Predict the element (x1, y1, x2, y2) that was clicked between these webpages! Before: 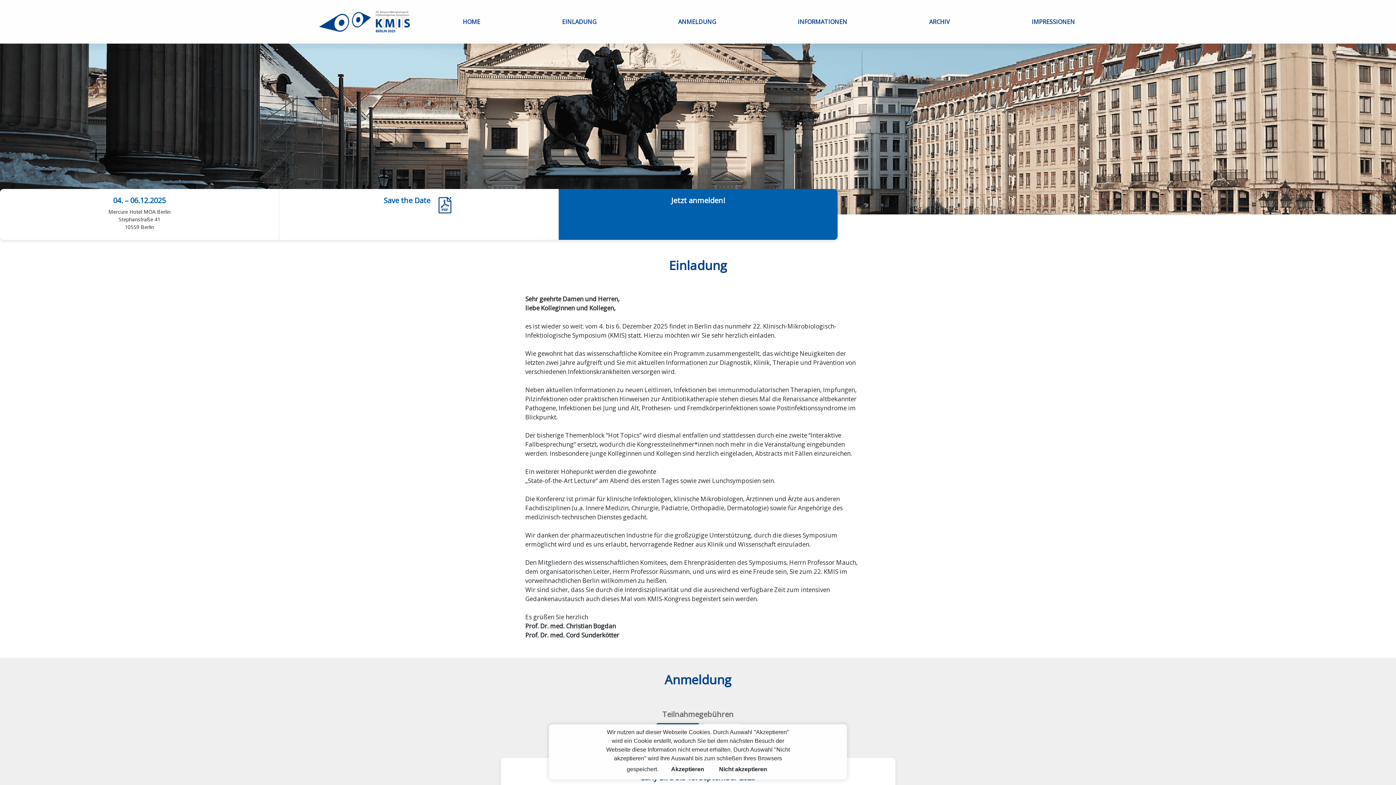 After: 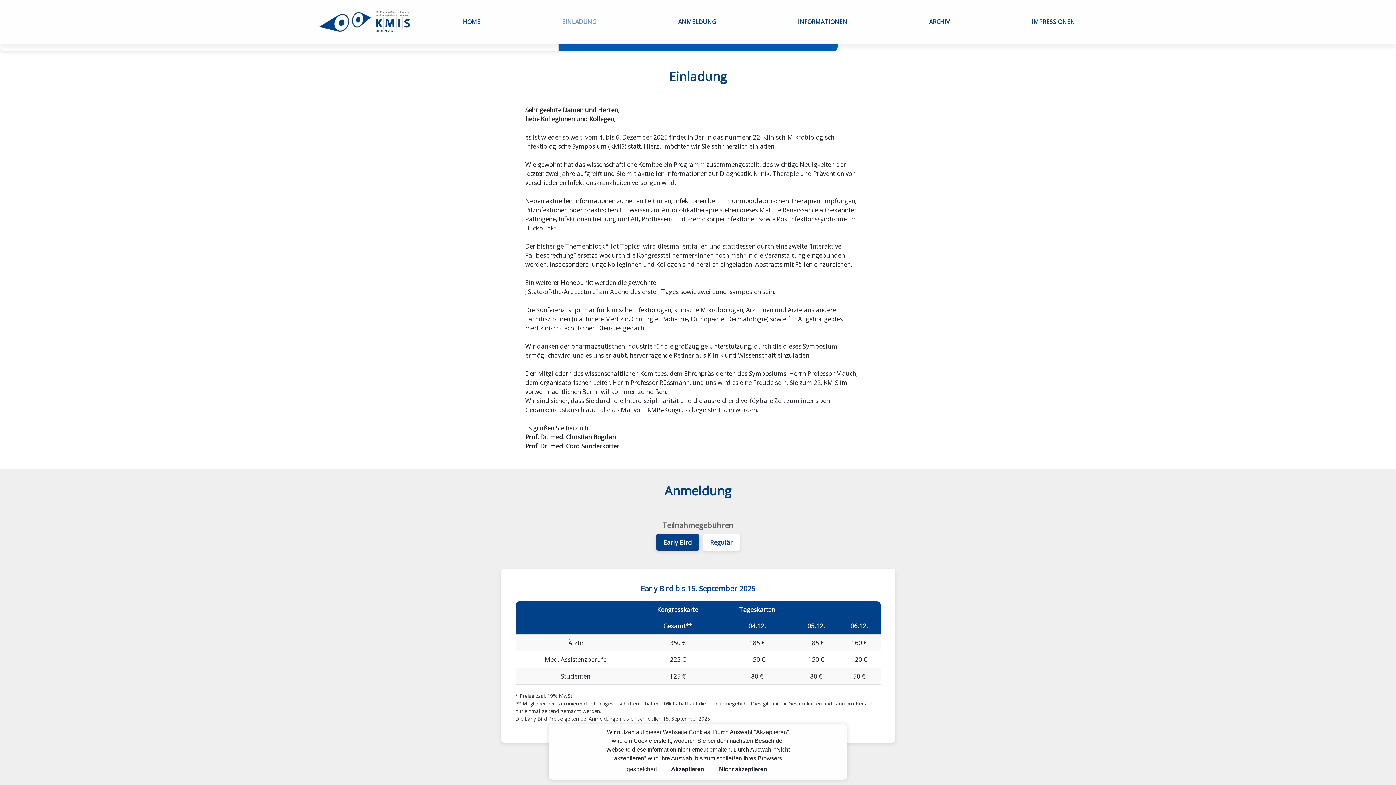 Action: label: EINLADUNG bbox: (559, 13, 599, 29)